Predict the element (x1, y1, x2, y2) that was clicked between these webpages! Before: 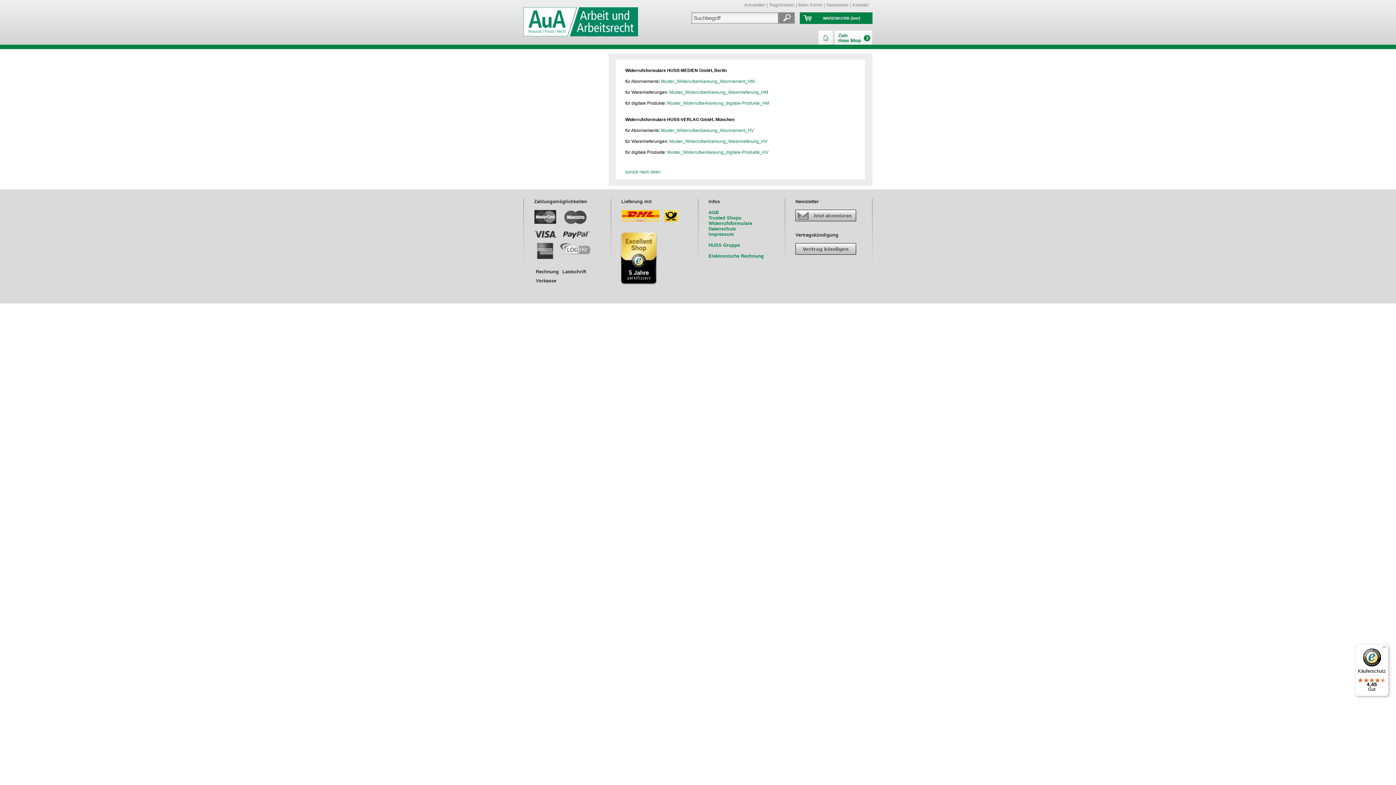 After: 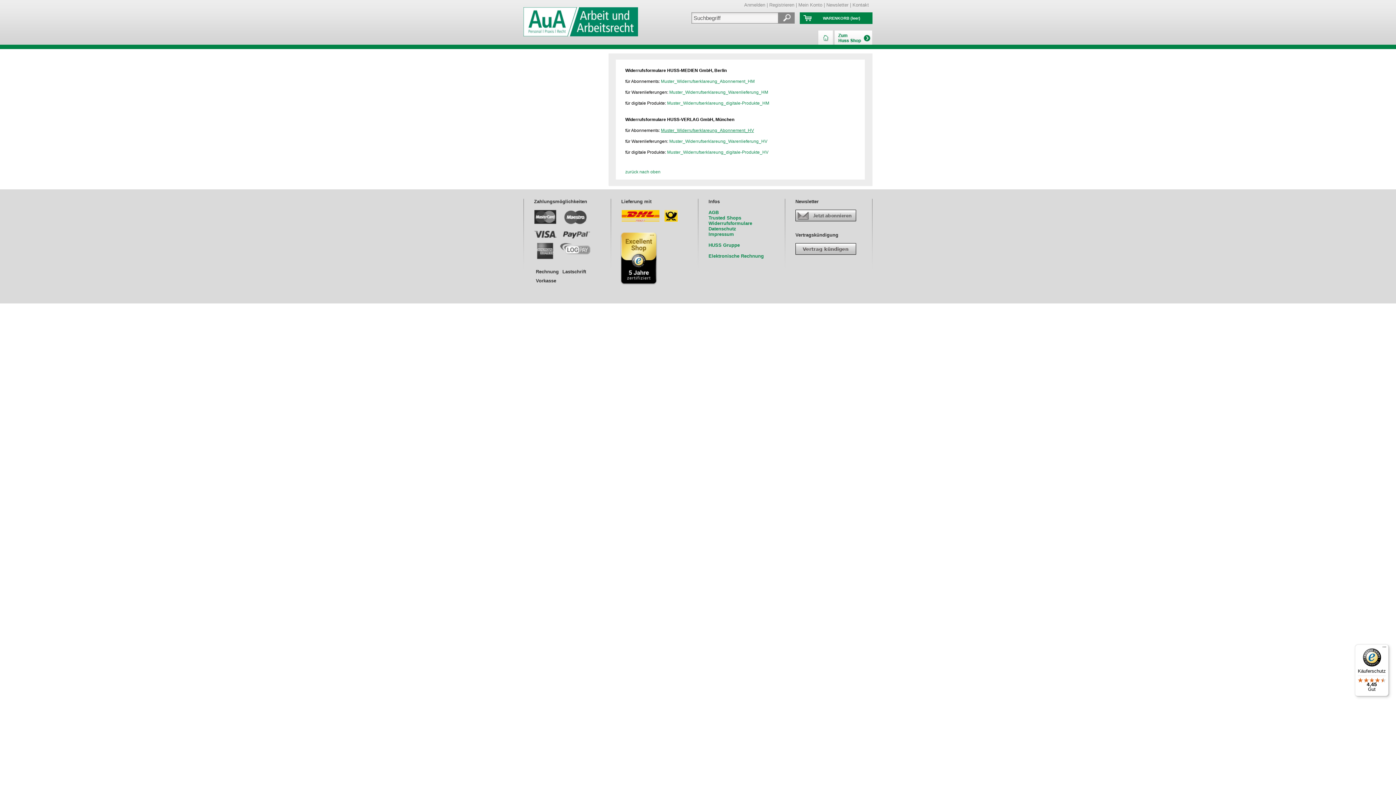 Action: bbox: (661, 128, 754, 133) label: Muster_Widerrufserklareung_Abonnement_HV